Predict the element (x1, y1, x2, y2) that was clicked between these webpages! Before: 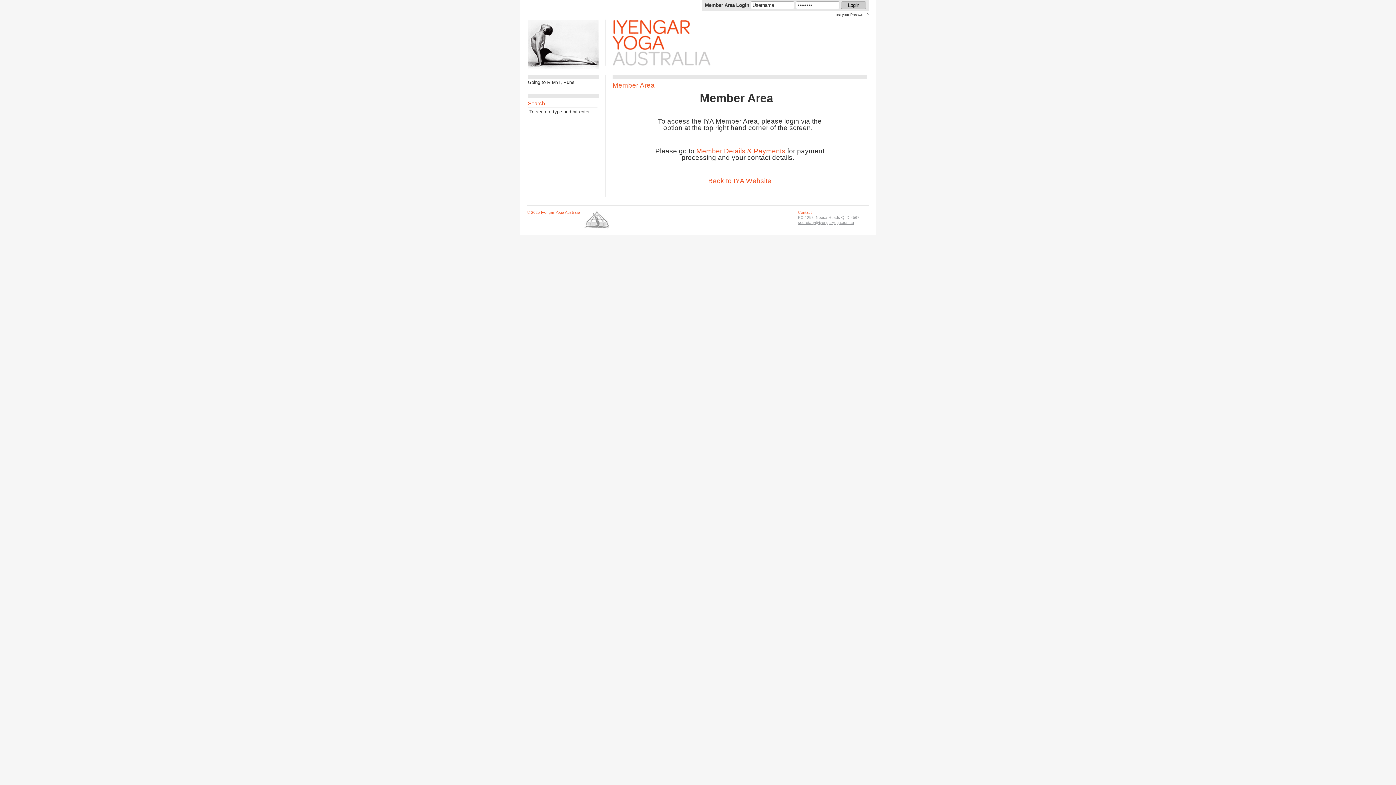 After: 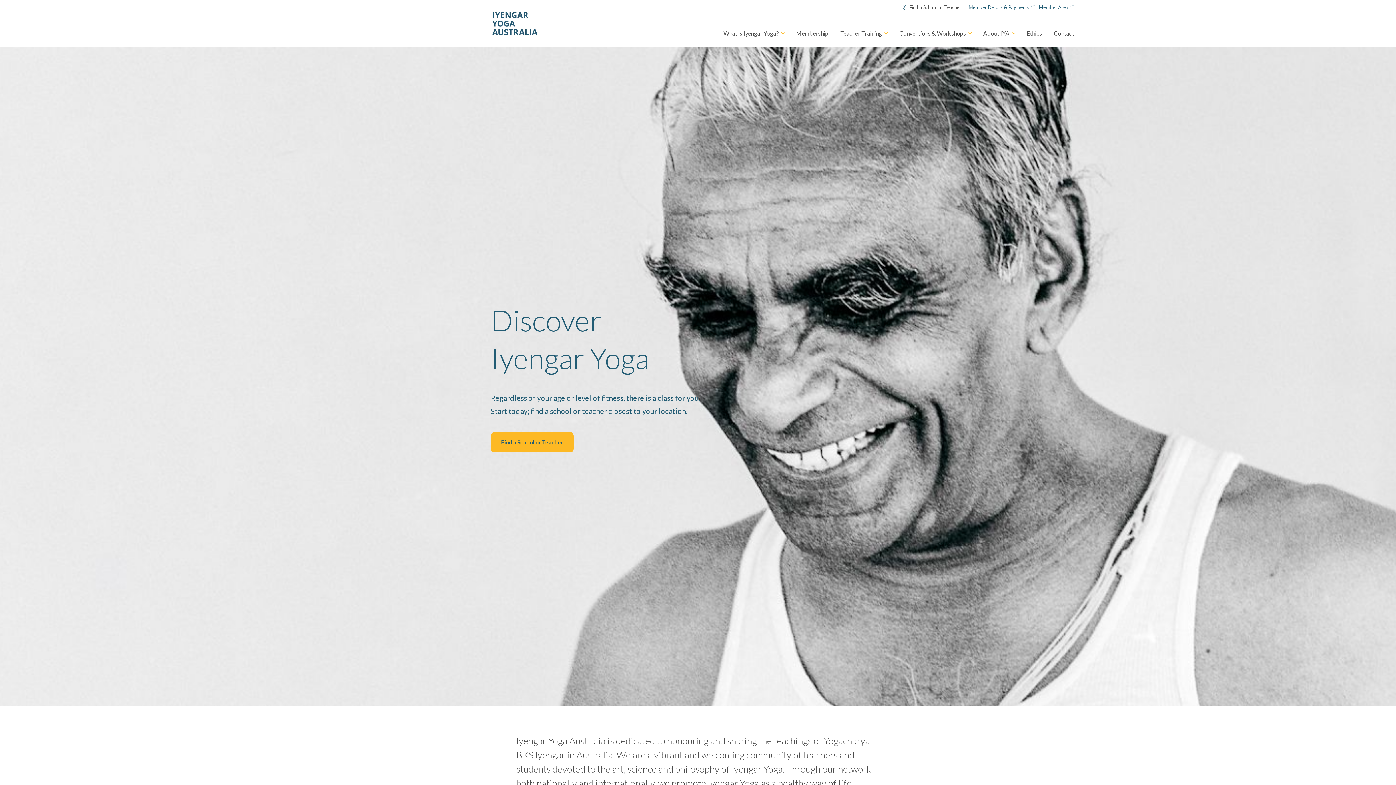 Action: label: Back to IYA Website bbox: (708, 177, 771, 184)